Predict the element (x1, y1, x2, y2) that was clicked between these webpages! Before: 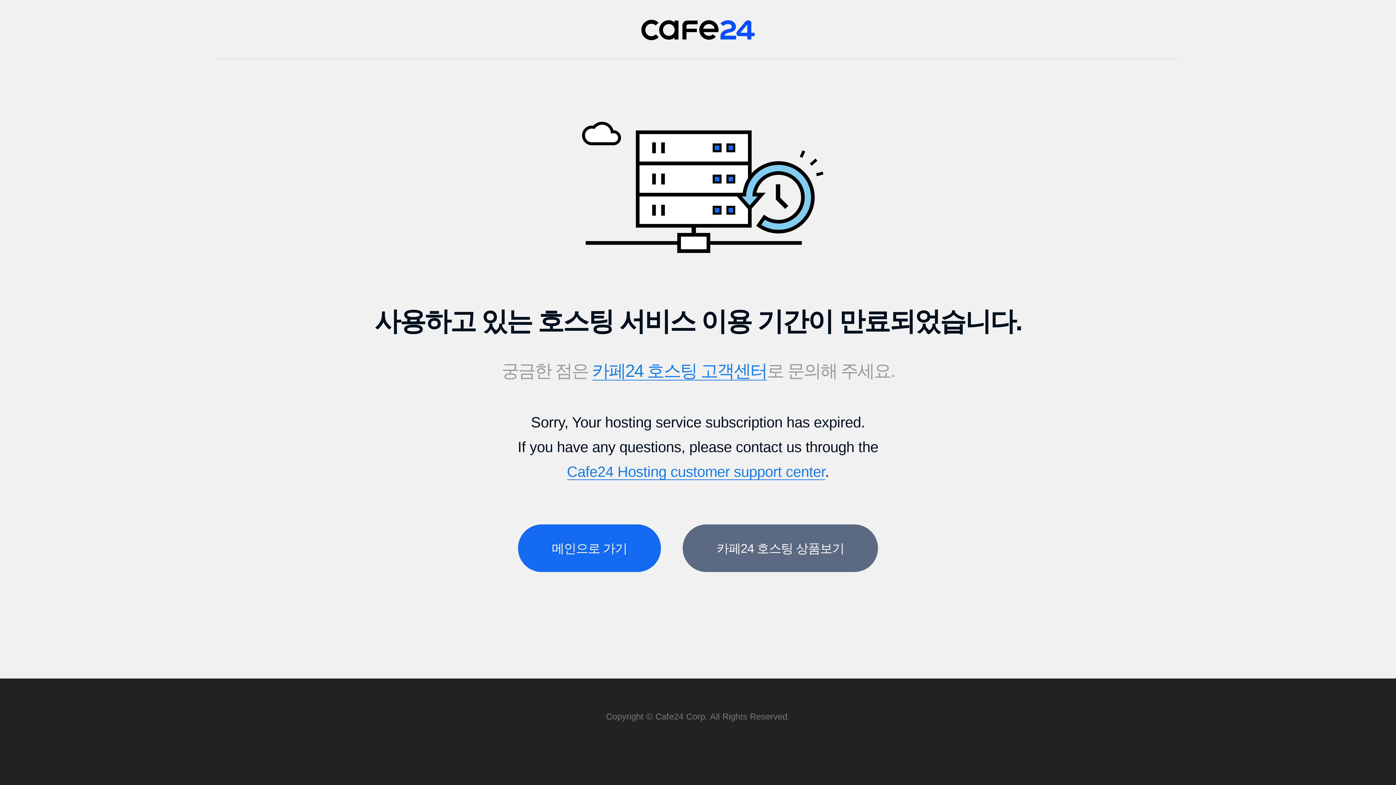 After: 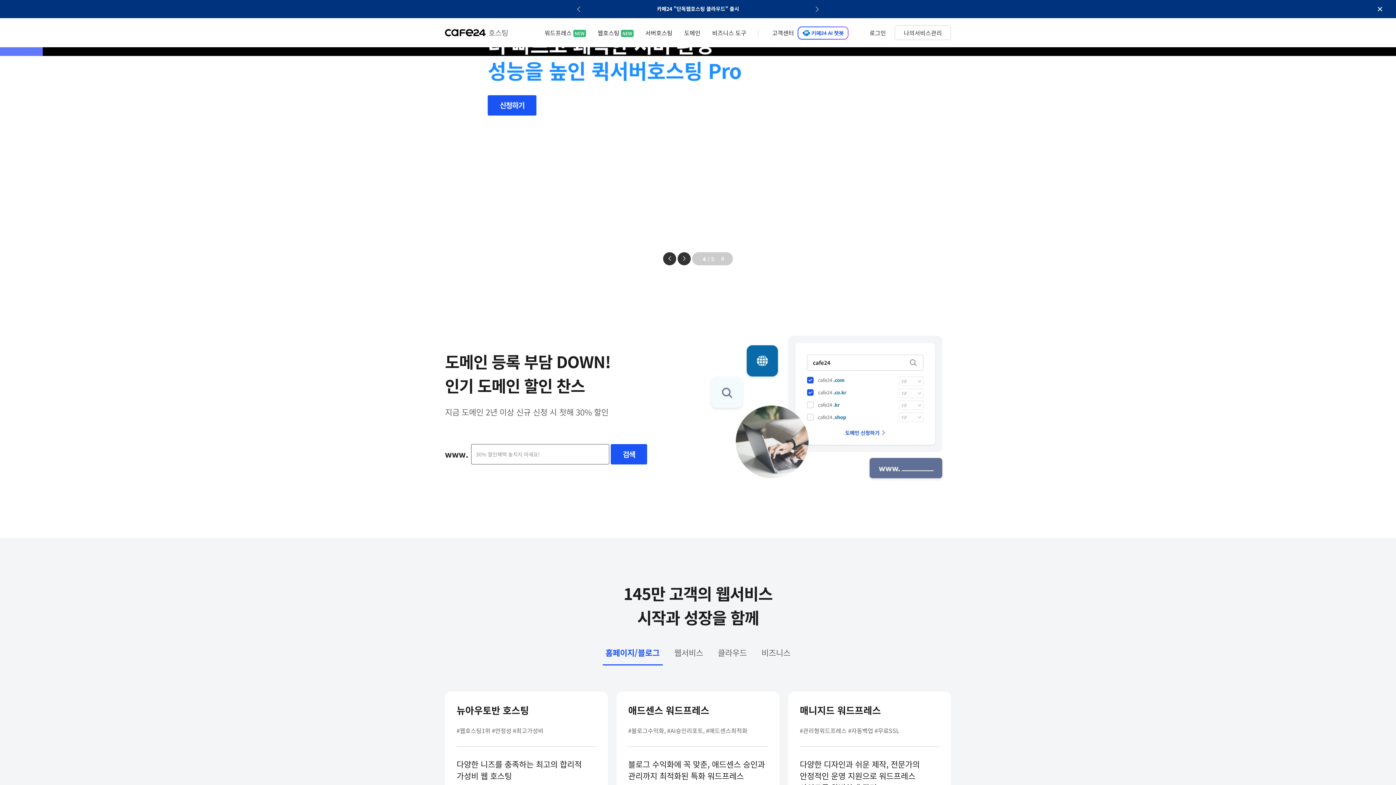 Action: bbox: (641, 19, 755, 40) label: Cafe24